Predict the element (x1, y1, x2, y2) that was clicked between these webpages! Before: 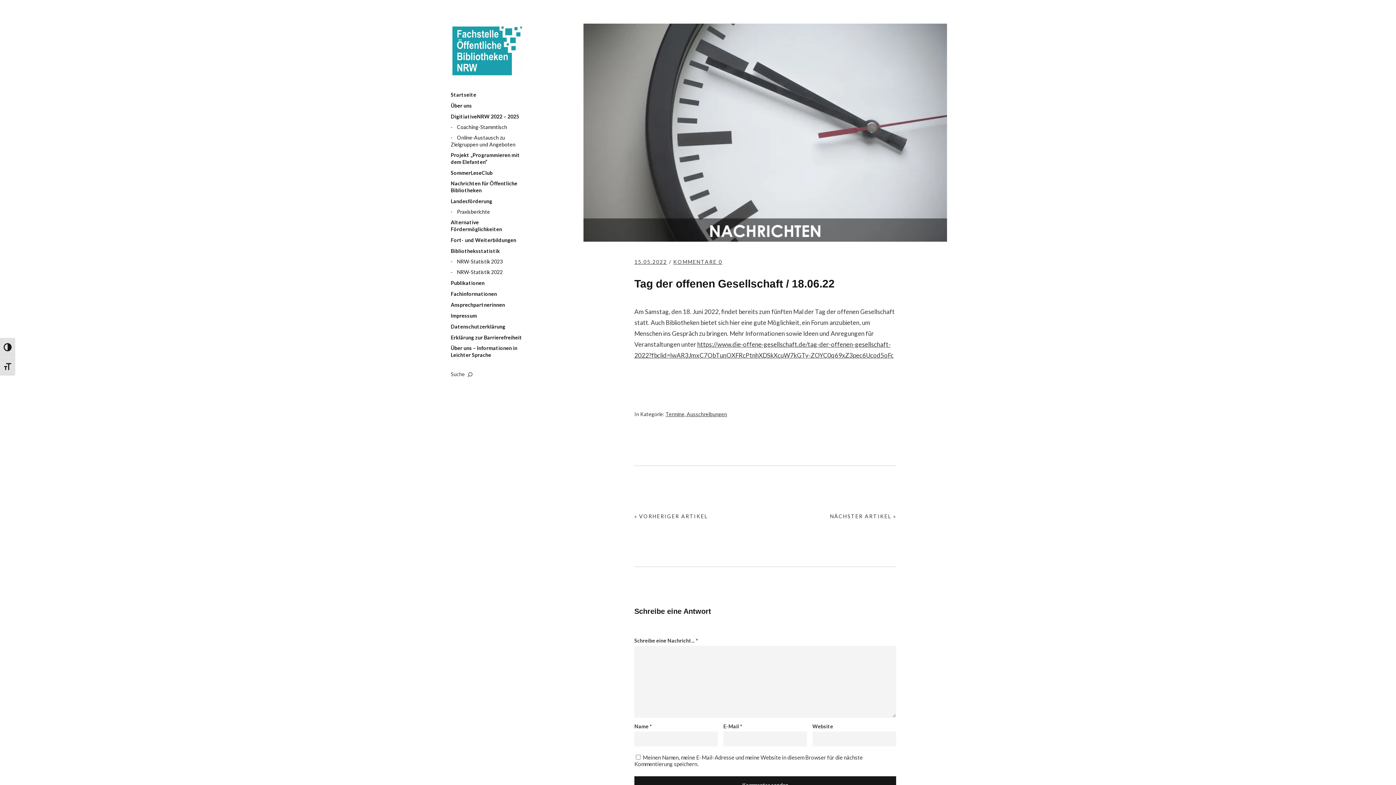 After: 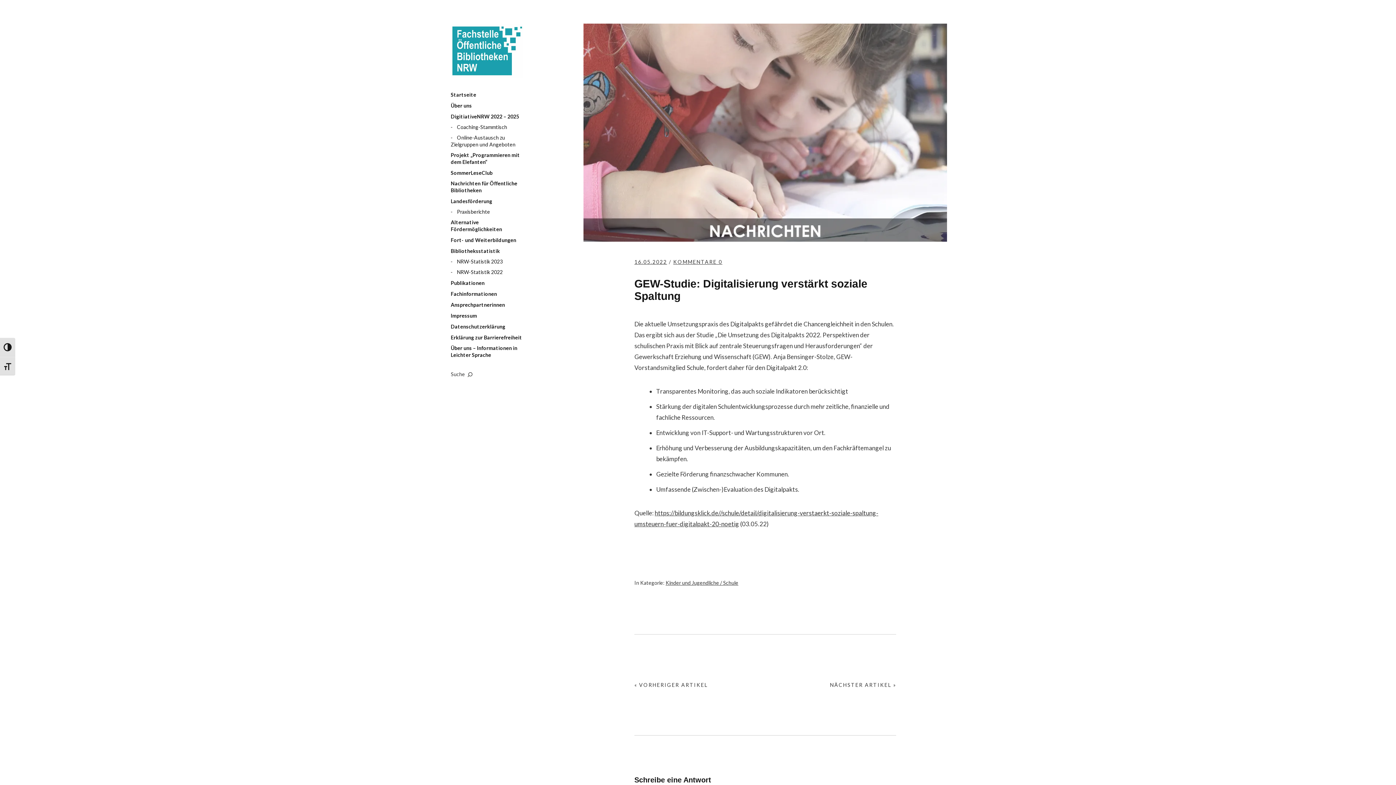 Action: label: NÄCHSTER ARTIKEL » bbox: (830, 513, 896, 519)